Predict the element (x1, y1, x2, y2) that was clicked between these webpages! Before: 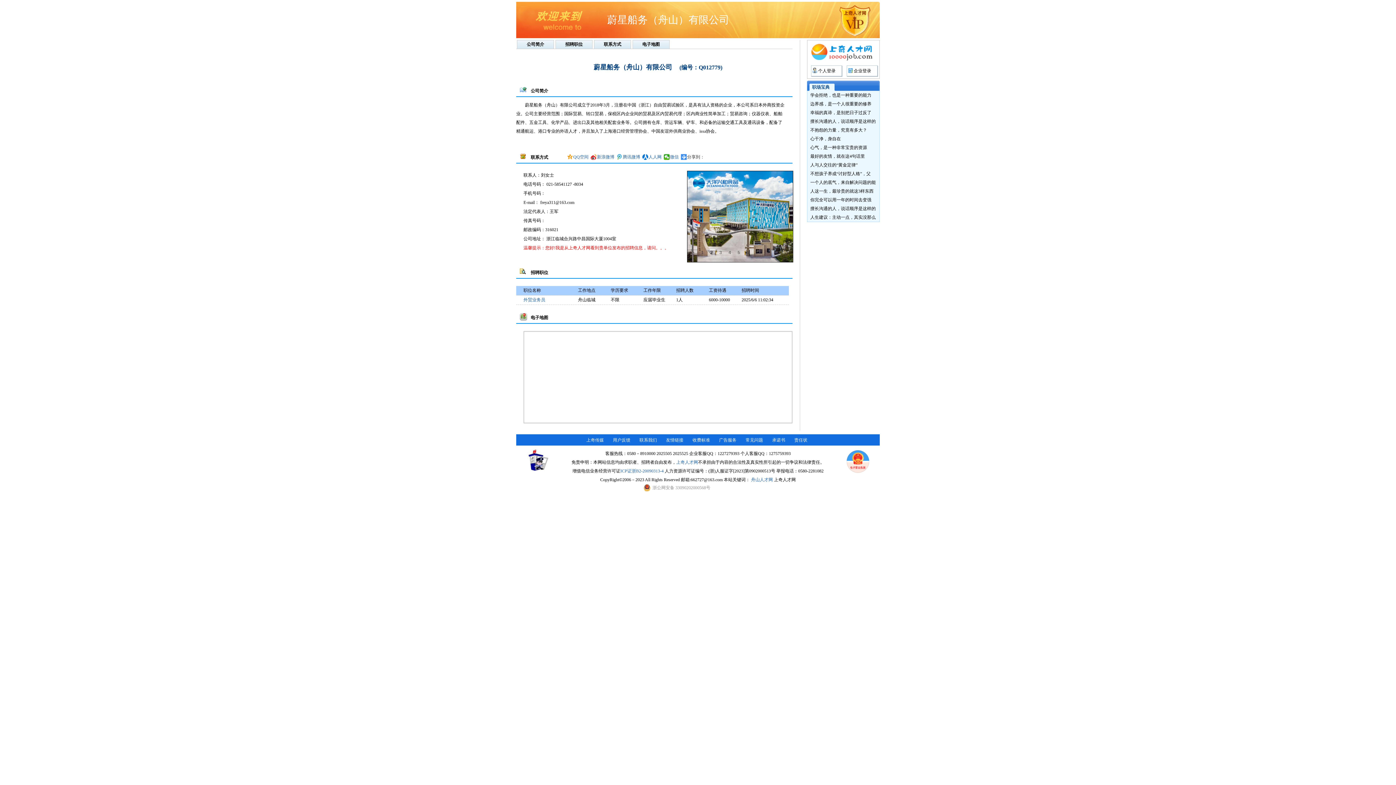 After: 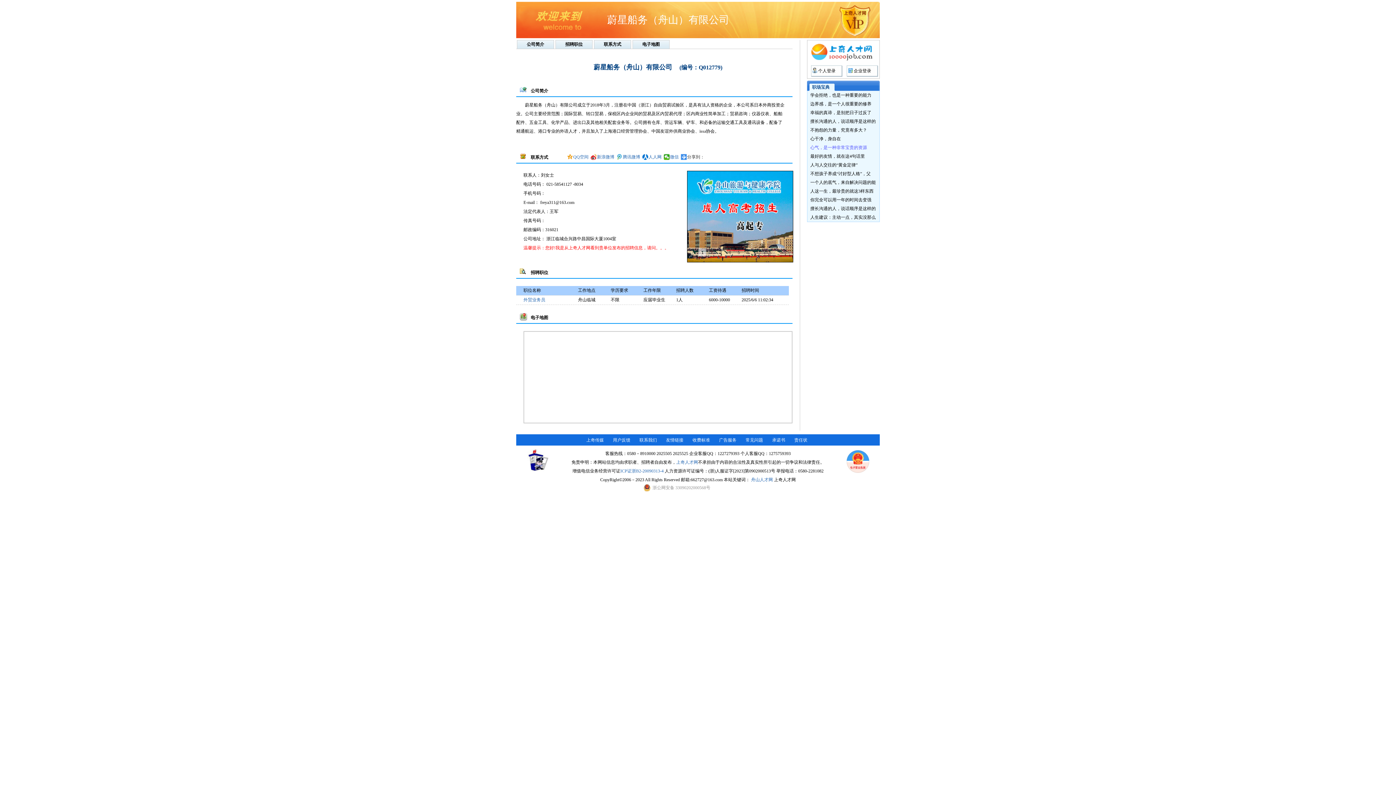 Action: label: 心气，是一种非常宝贵的资源 bbox: (810, 145, 867, 150)